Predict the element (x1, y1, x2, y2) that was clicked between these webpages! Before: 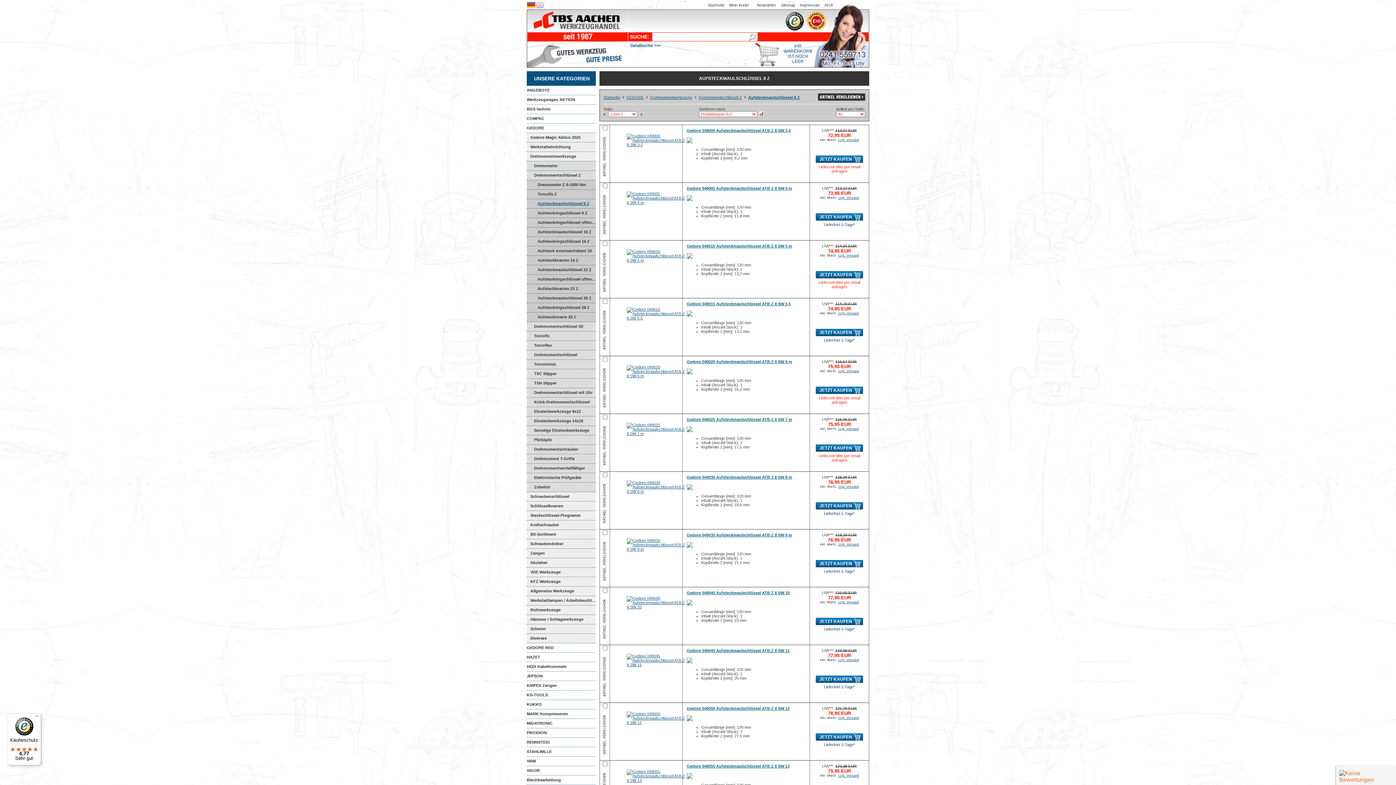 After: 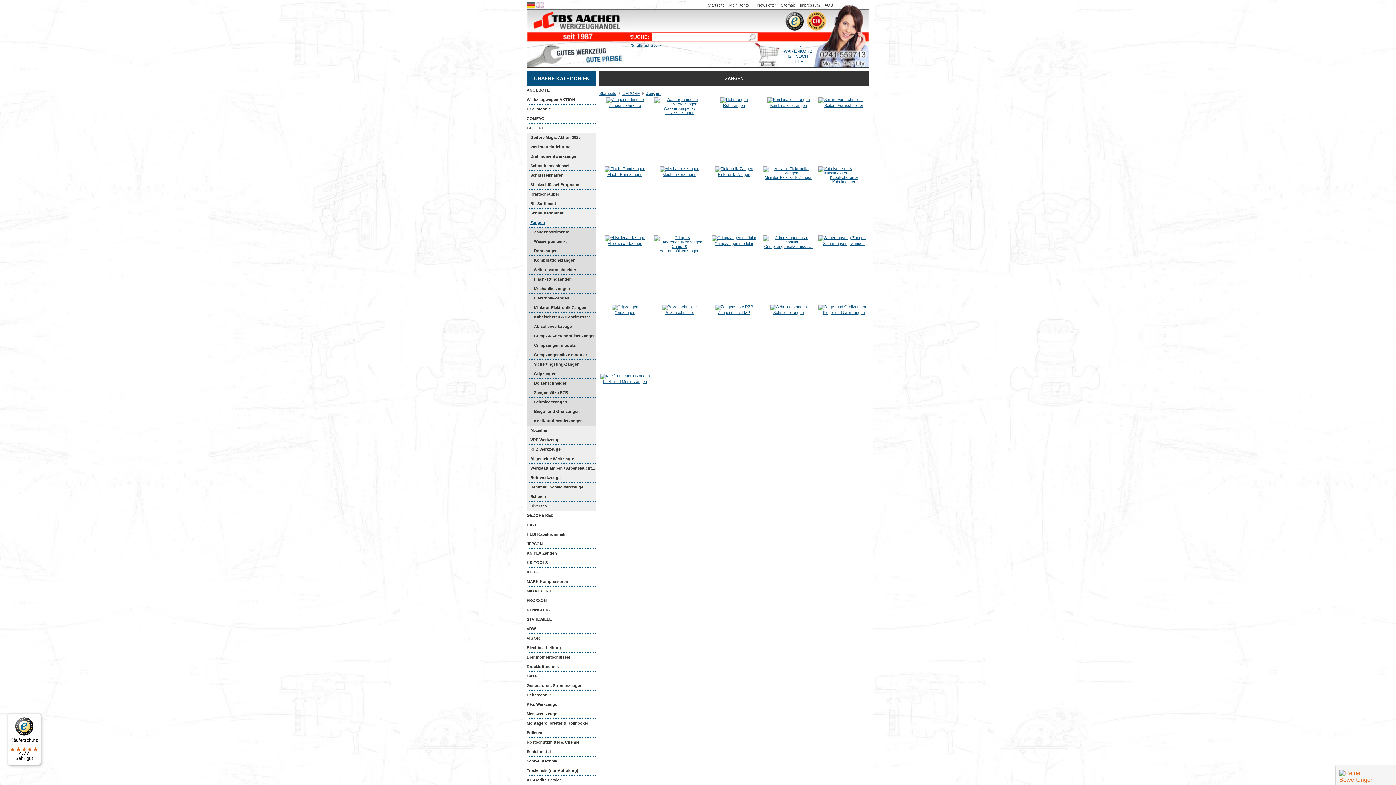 Action: label: Zangen bbox: (526, 549, 596, 558)